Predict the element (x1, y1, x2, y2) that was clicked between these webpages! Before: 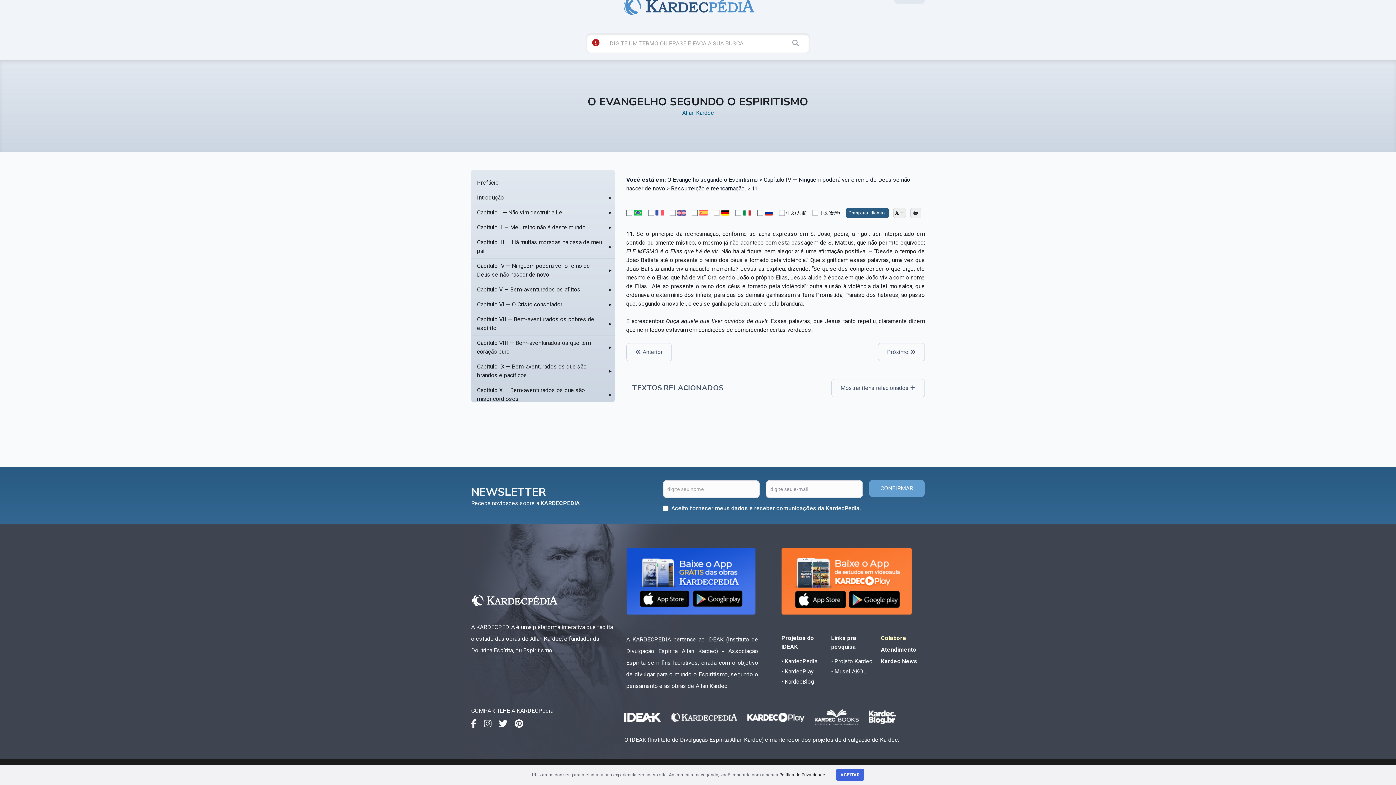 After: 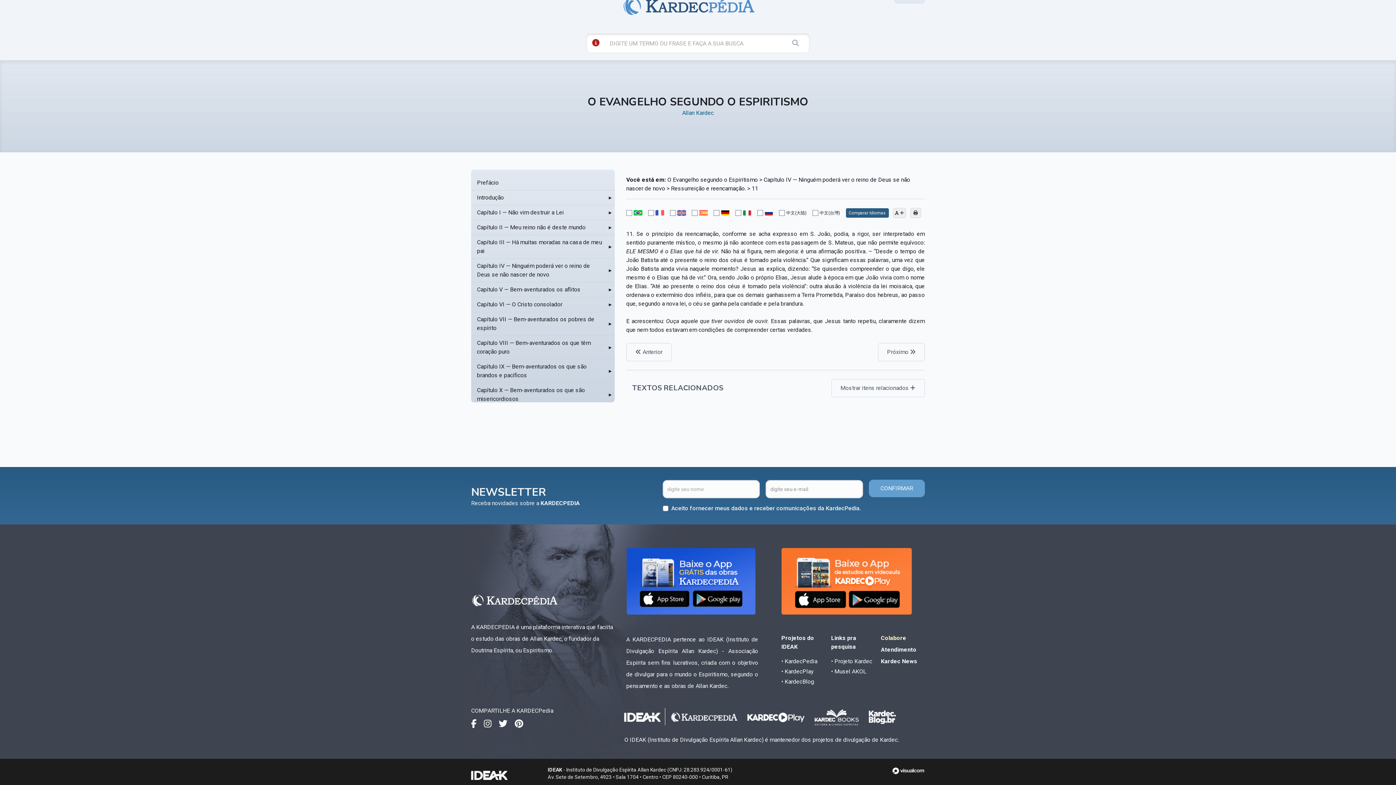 Action: label: ACEITAR bbox: (836, 769, 864, 781)